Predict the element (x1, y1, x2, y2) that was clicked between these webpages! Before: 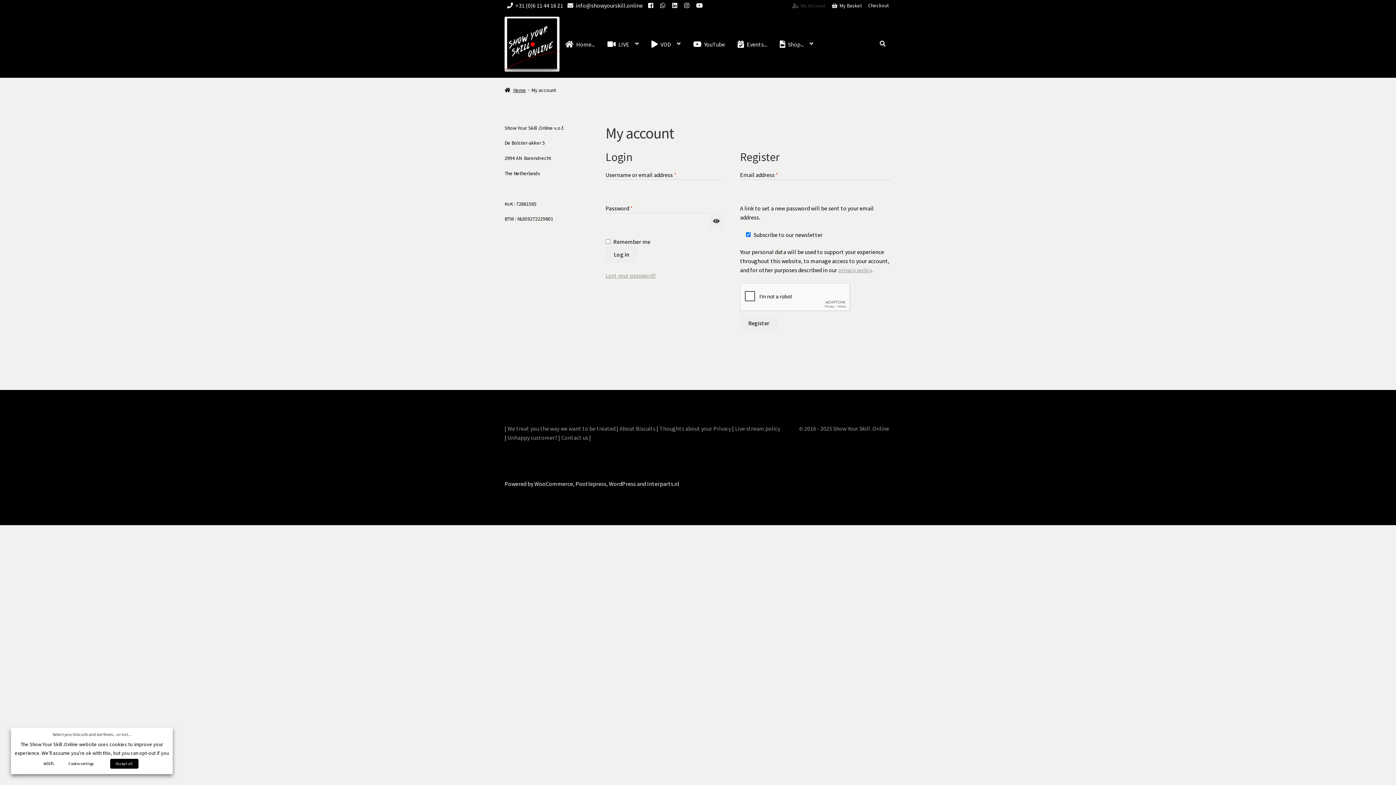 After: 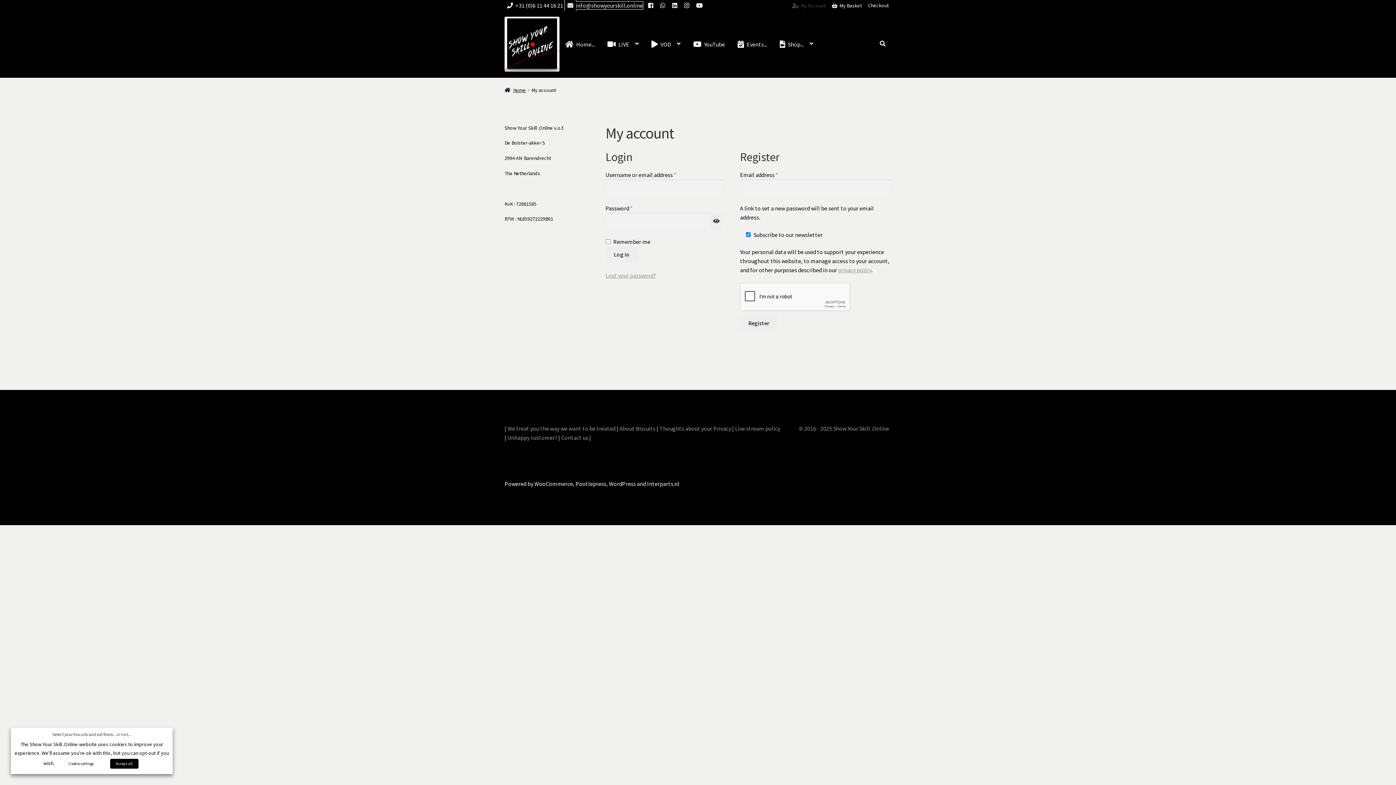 Action: bbox: (565, 1, 642, 9) label: info@showyourskill.online